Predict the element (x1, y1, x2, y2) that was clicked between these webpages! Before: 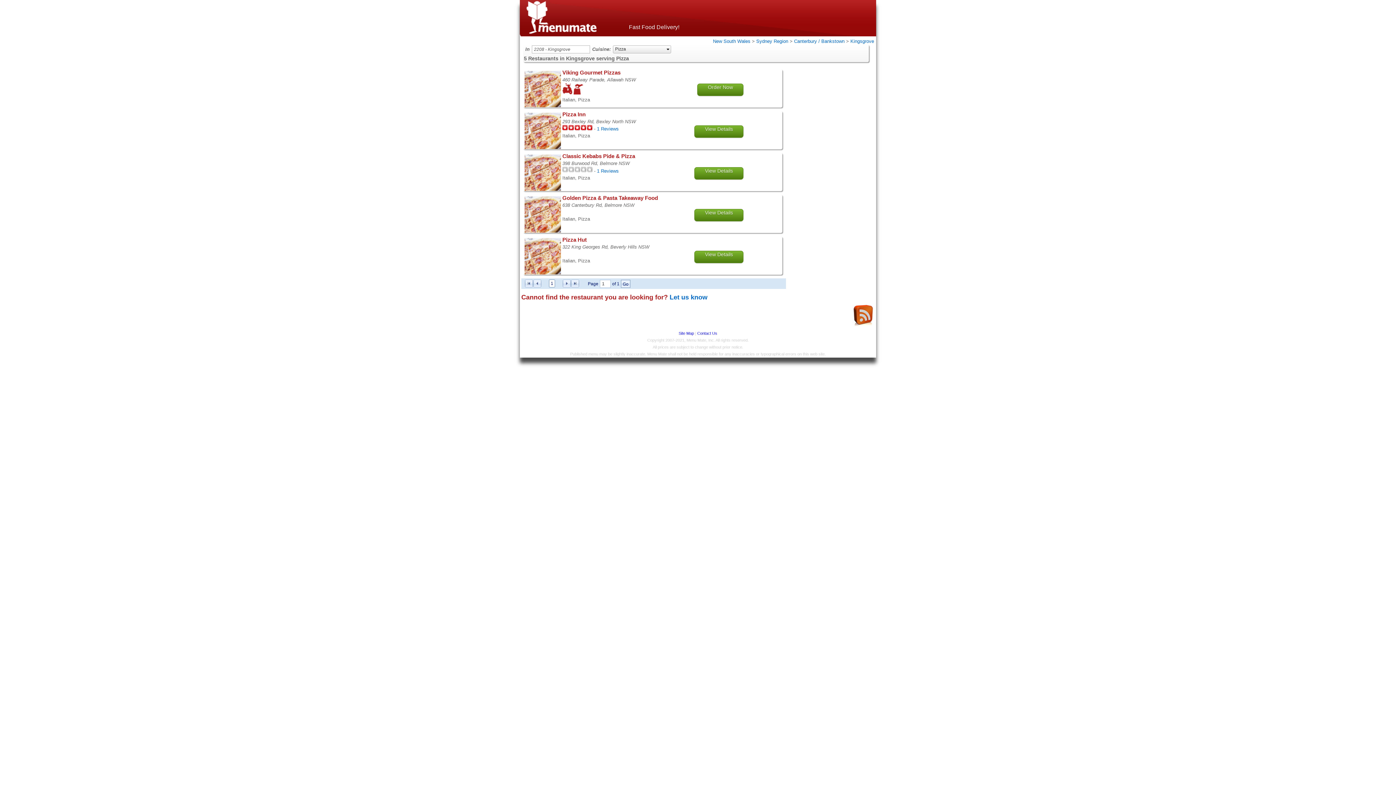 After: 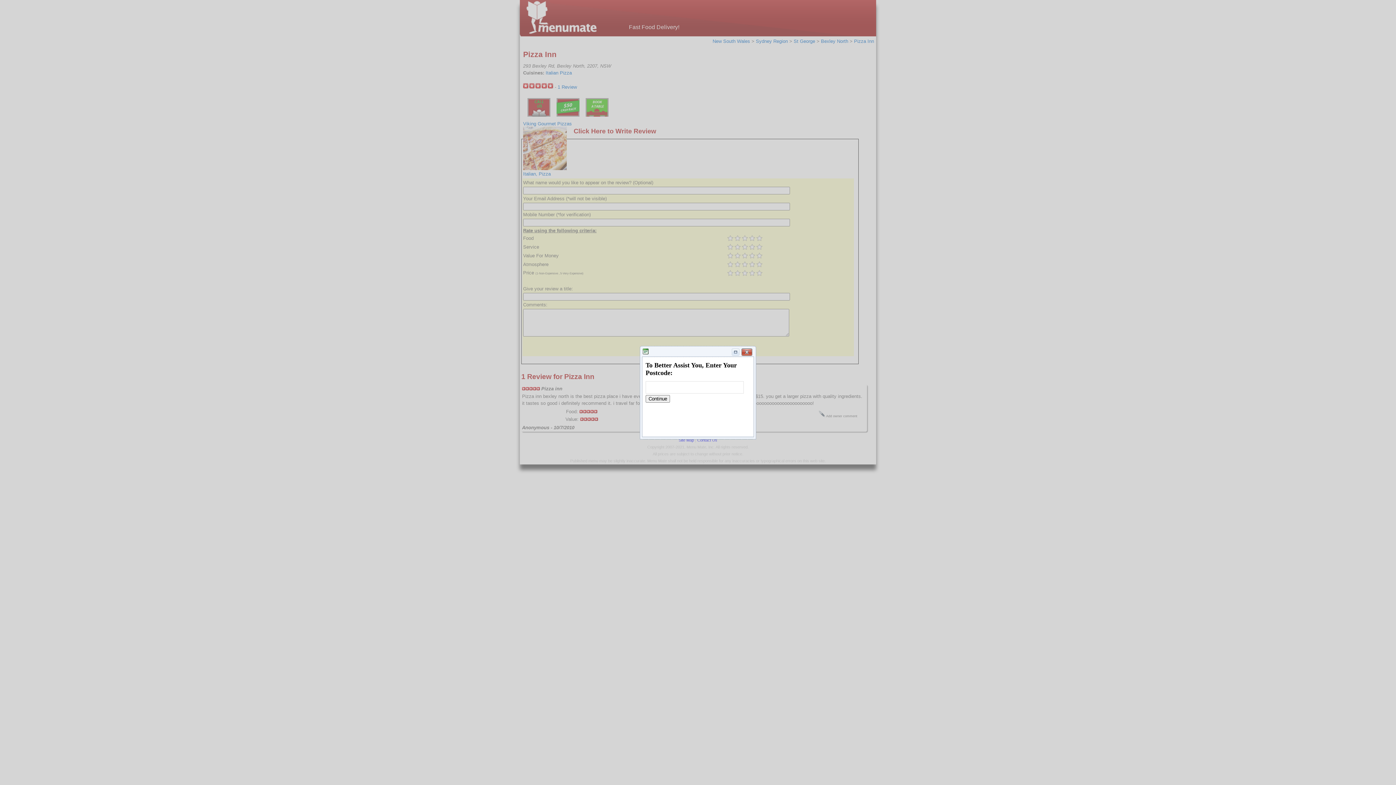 Action: bbox: (524, 144, 561, 150)